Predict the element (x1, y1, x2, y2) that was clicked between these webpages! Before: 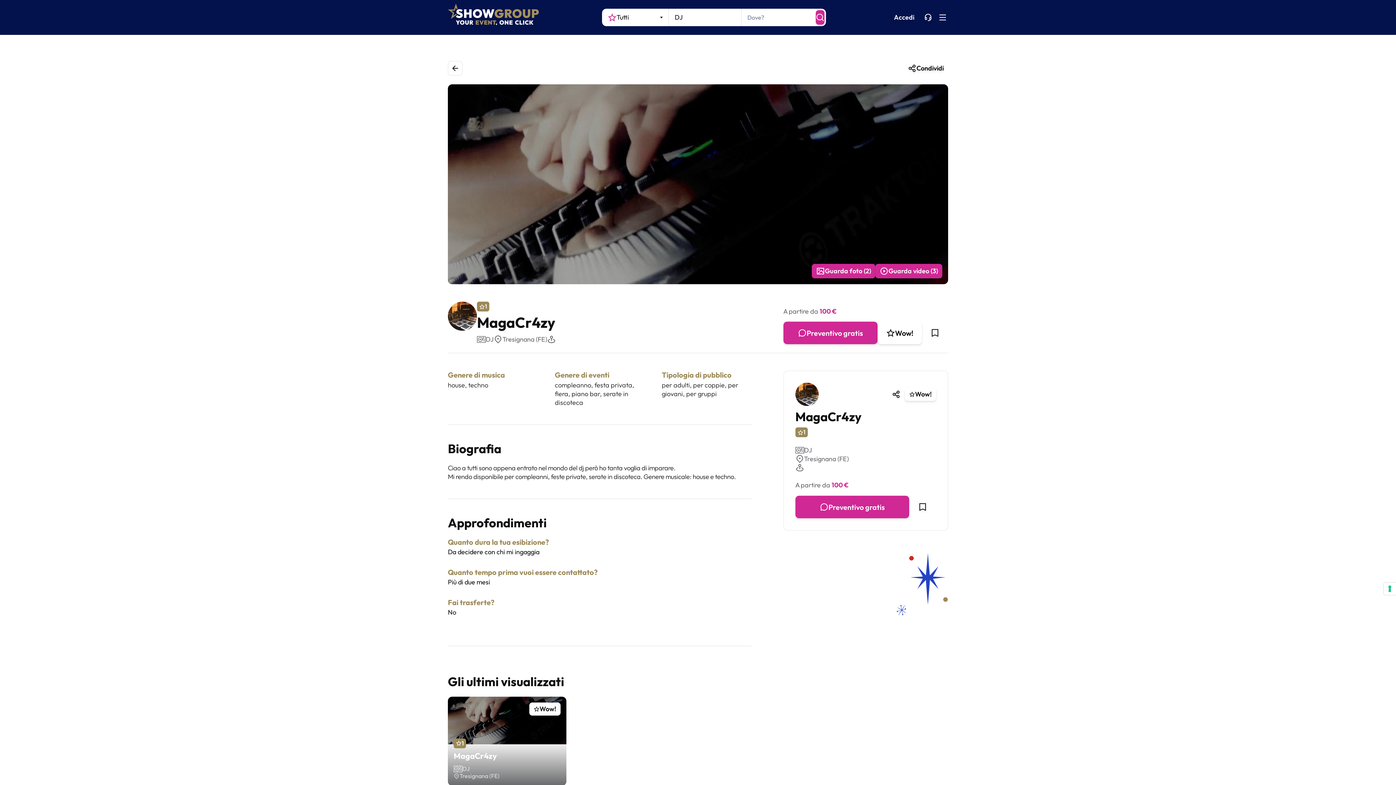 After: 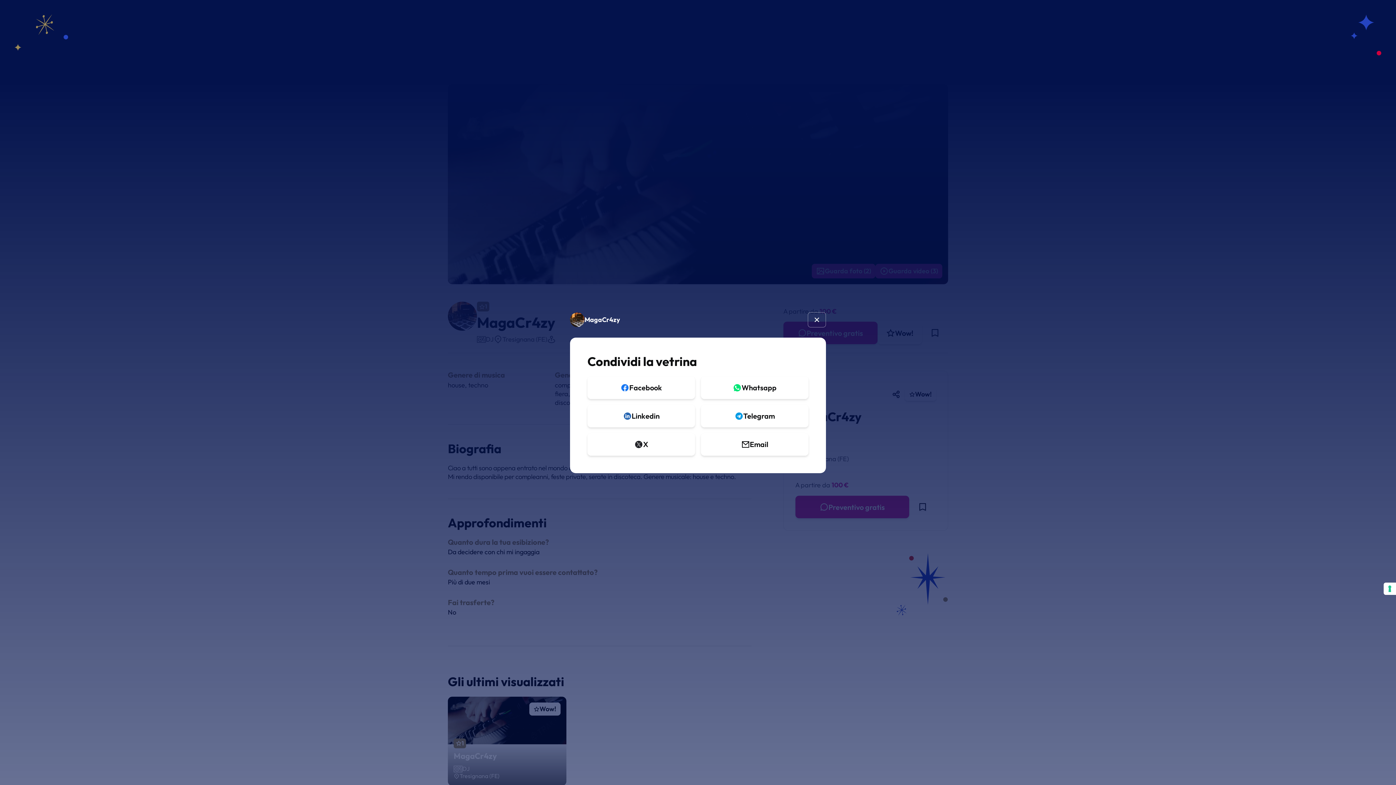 Action: label: Condividi bbox: (903, 61, 948, 75)